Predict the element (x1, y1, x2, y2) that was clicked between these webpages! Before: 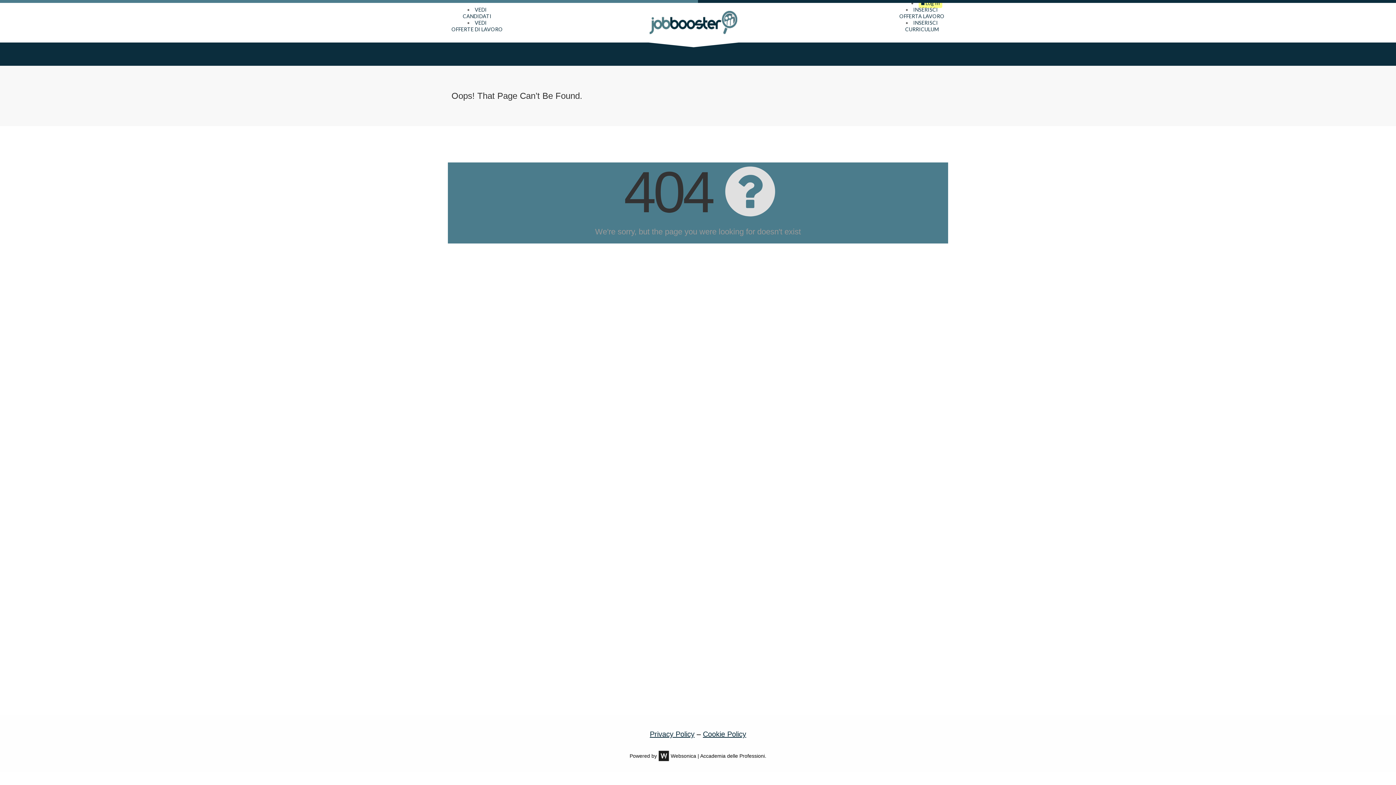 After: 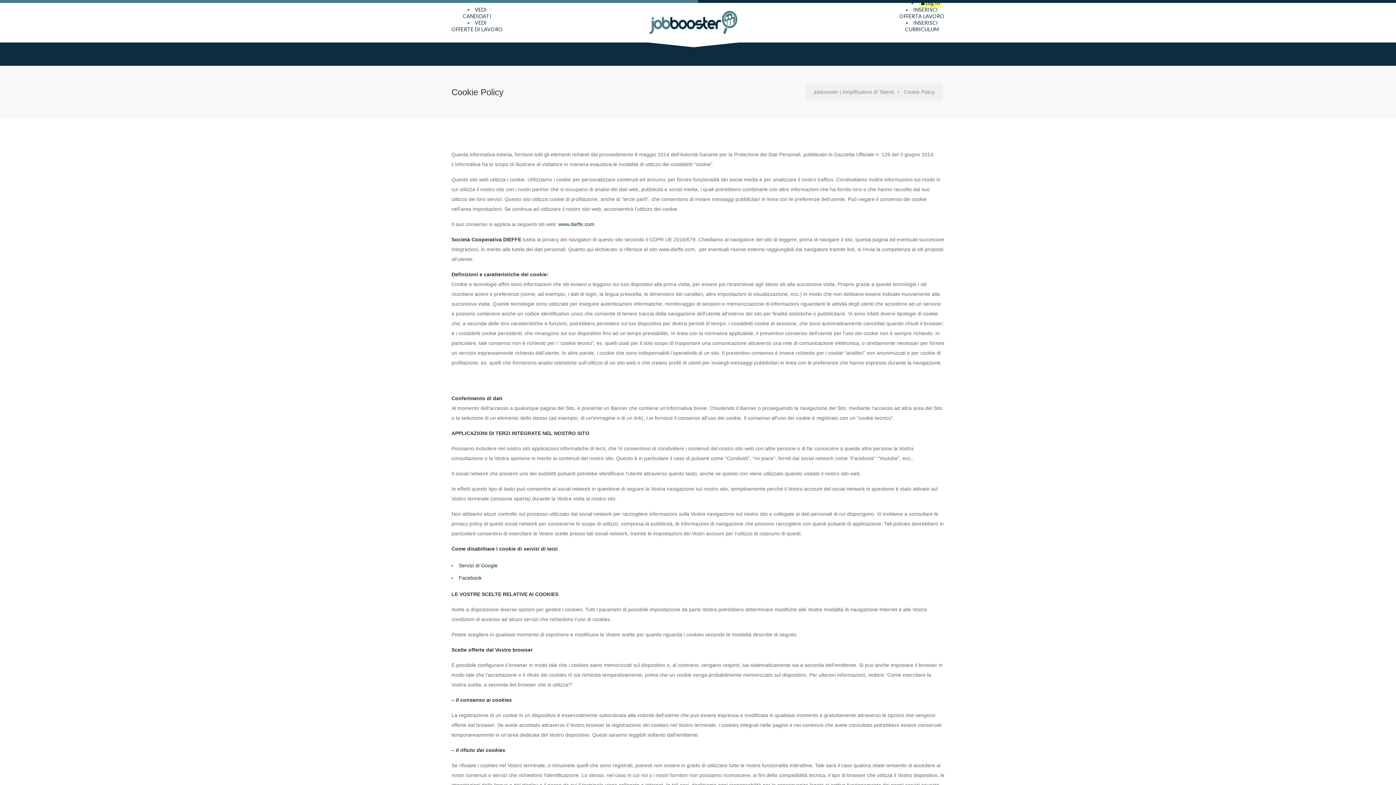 Action: label: Cookie Policy bbox: (703, 730, 746, 738)